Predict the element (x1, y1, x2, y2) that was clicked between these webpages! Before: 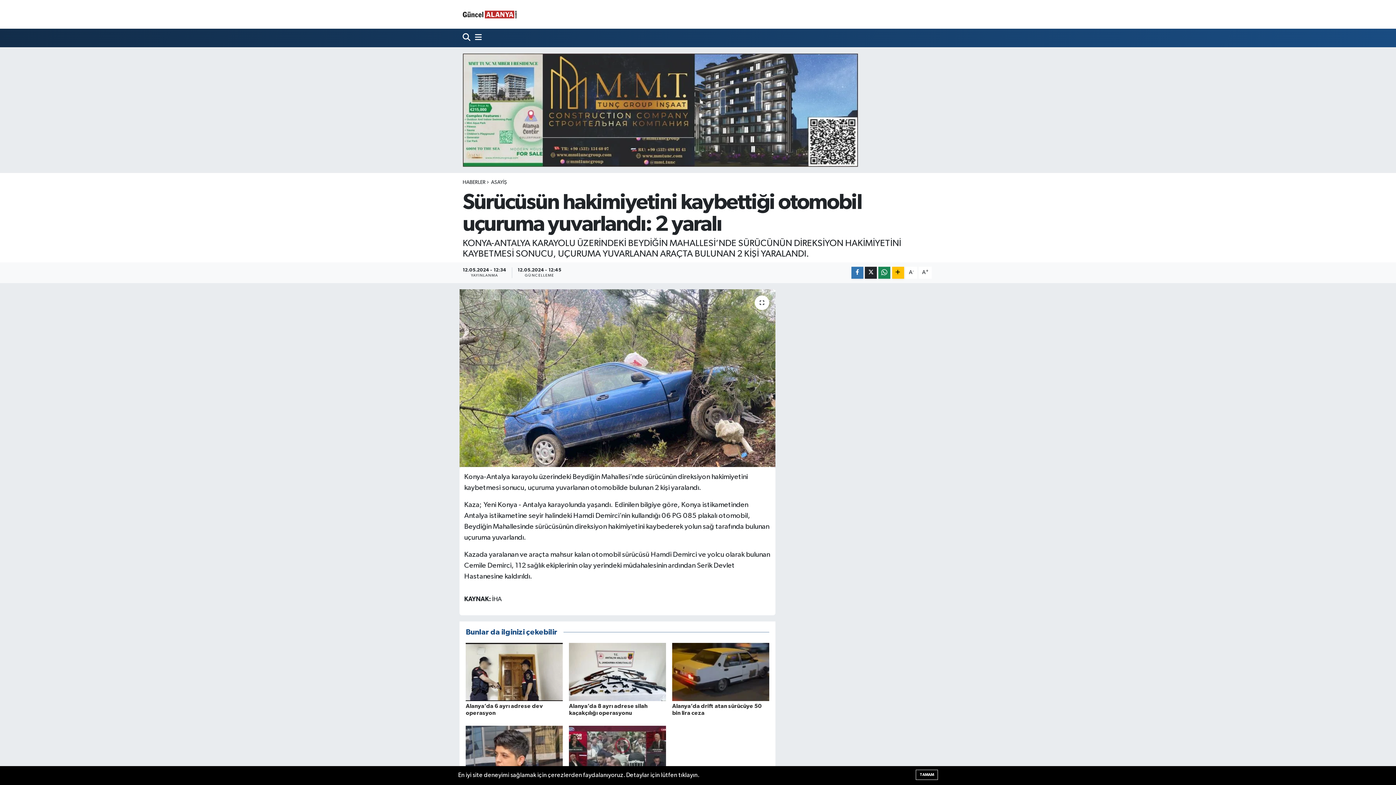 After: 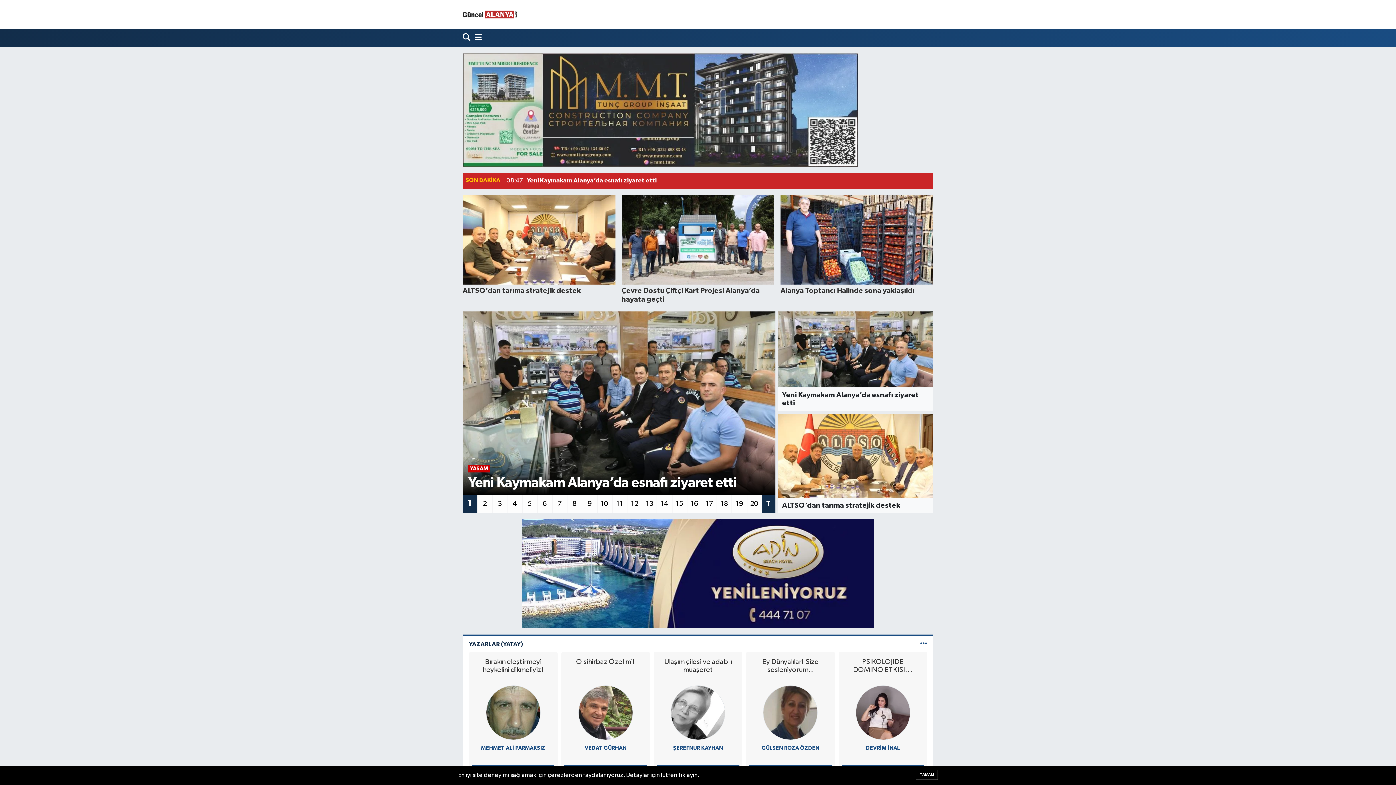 Action: bbox: (462, 1, 517, 27)